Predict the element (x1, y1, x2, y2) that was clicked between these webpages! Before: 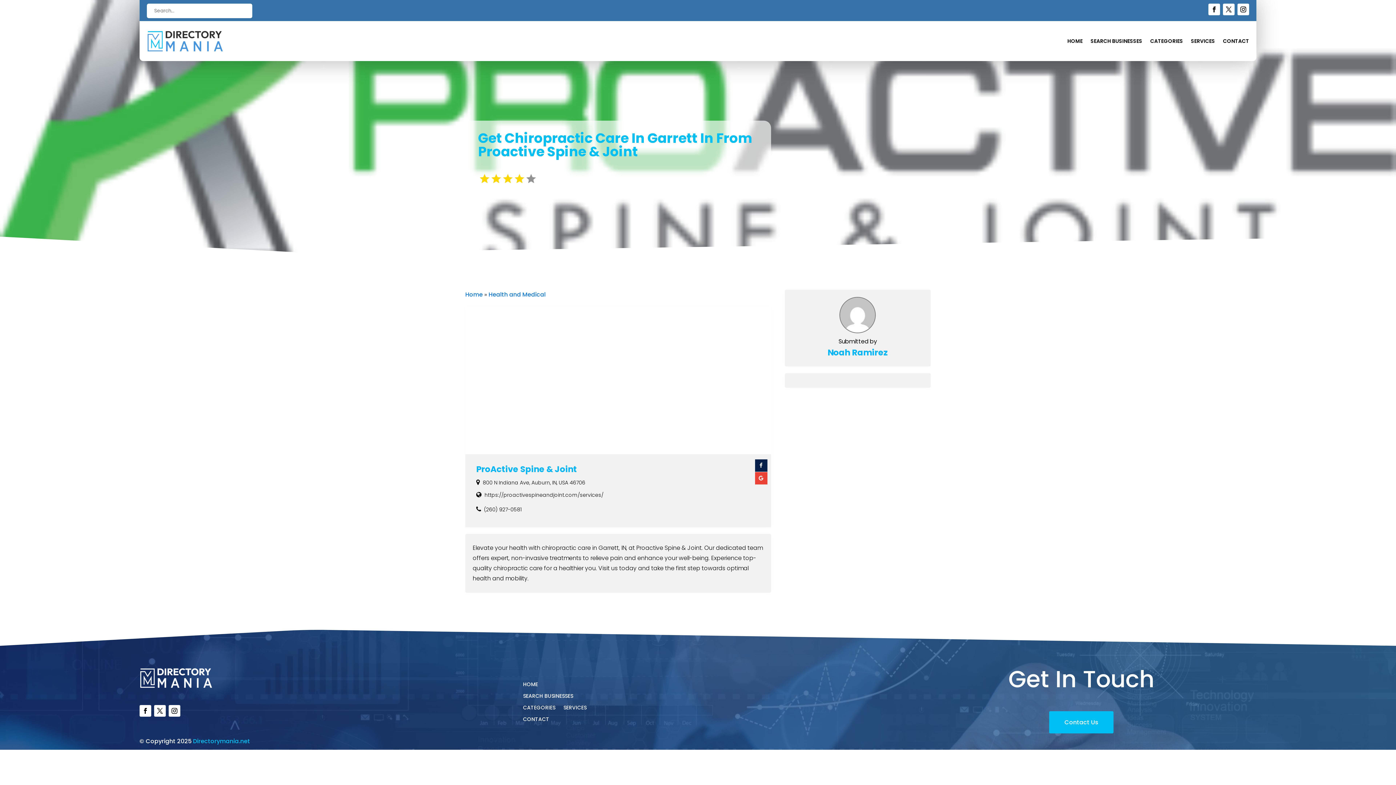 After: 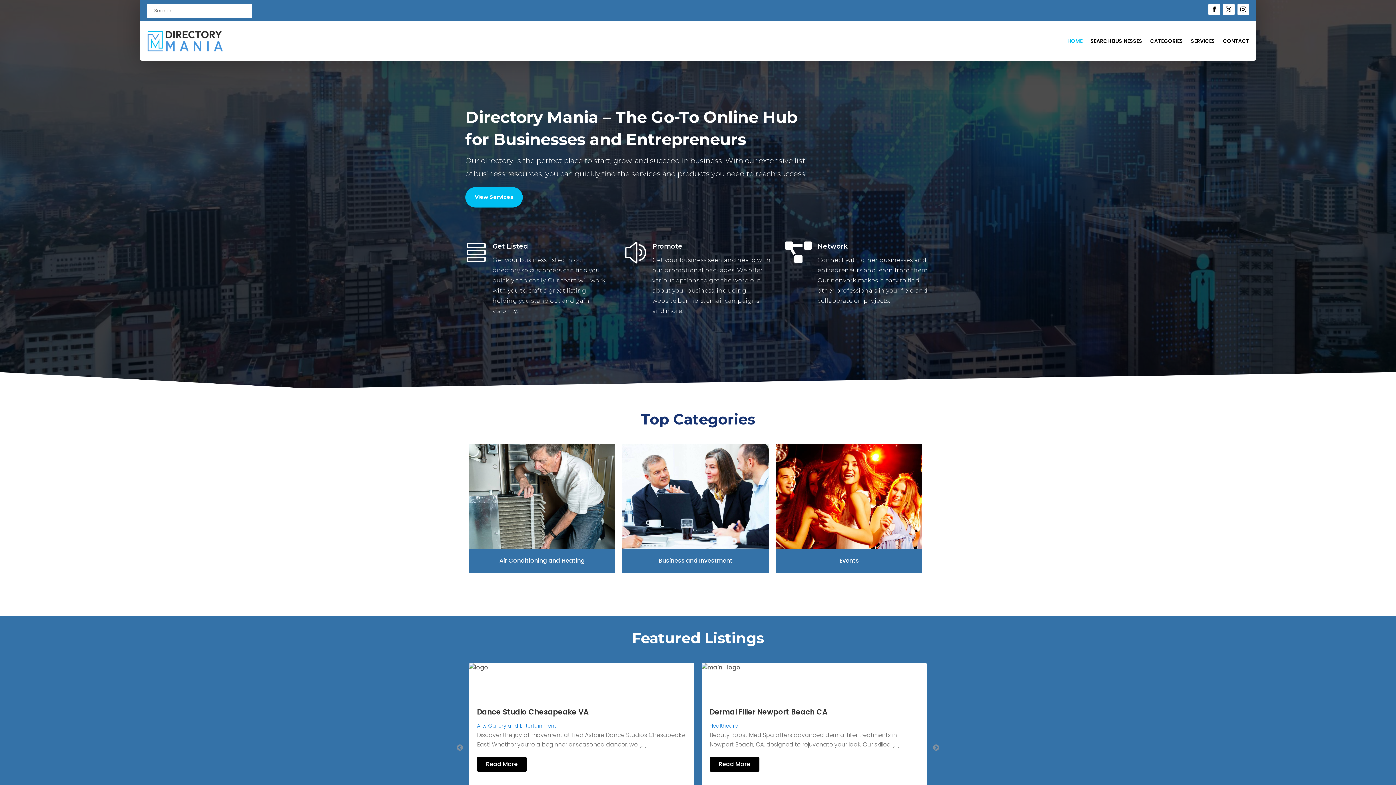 Action: bbox: (146, 45, 223, 54)